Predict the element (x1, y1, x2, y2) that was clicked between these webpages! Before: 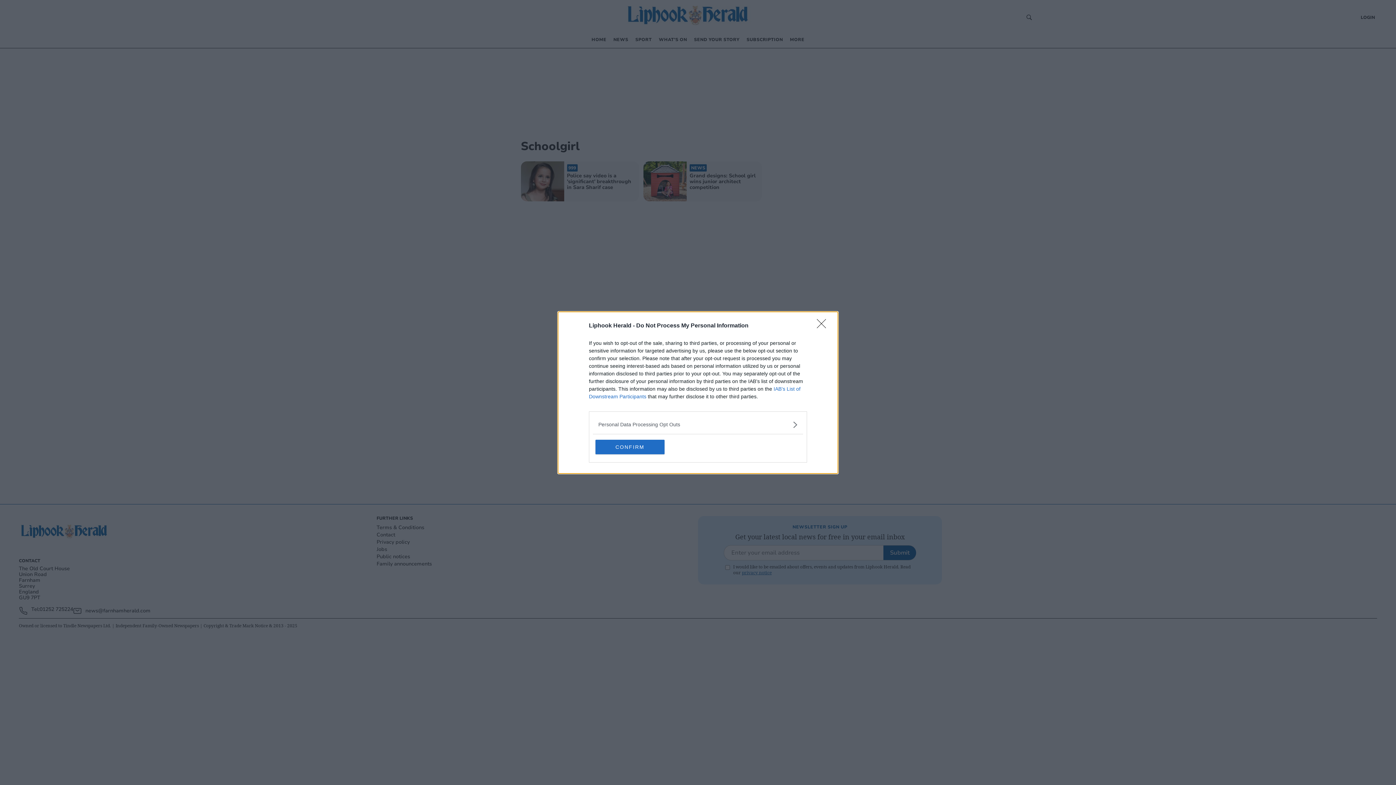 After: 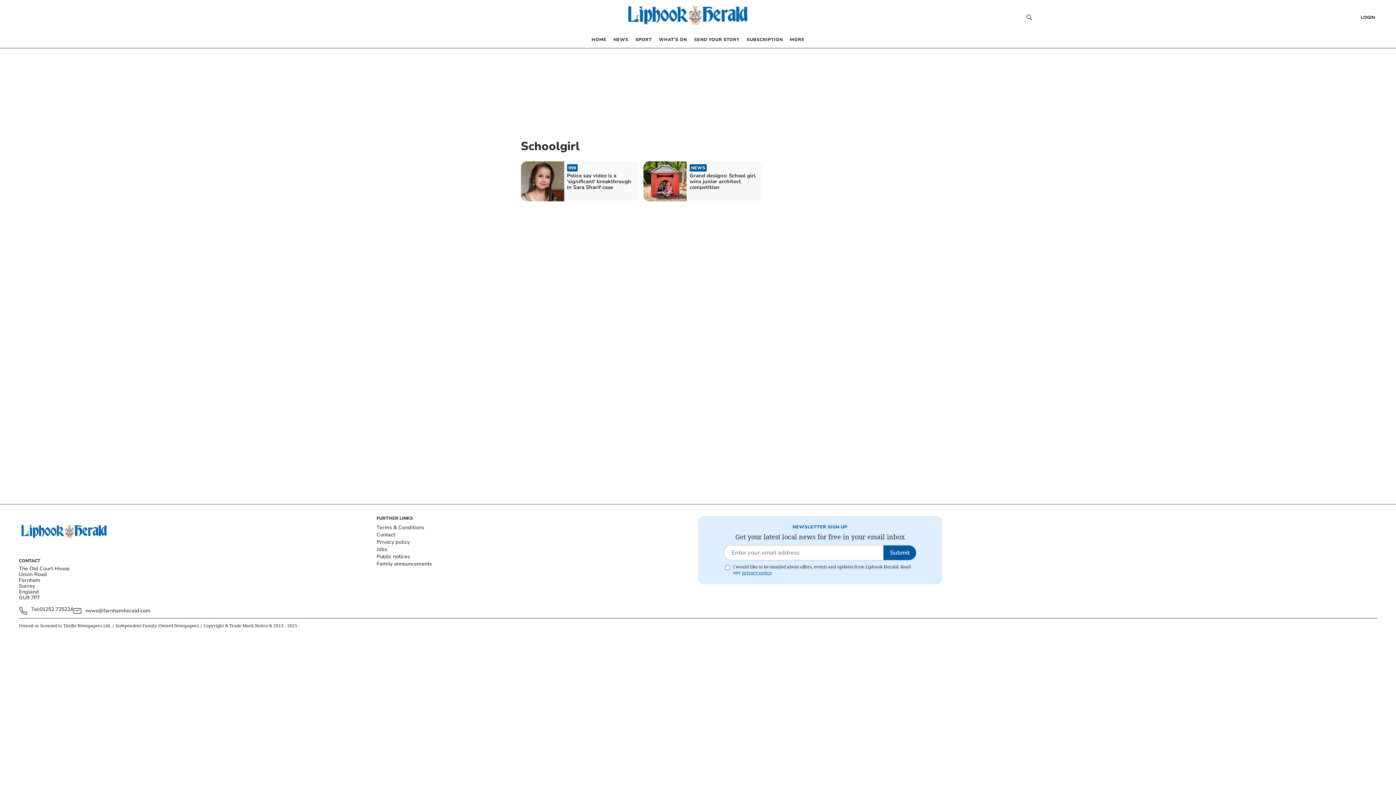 Action: bbox: (817, 319, 830, 332) label: Close